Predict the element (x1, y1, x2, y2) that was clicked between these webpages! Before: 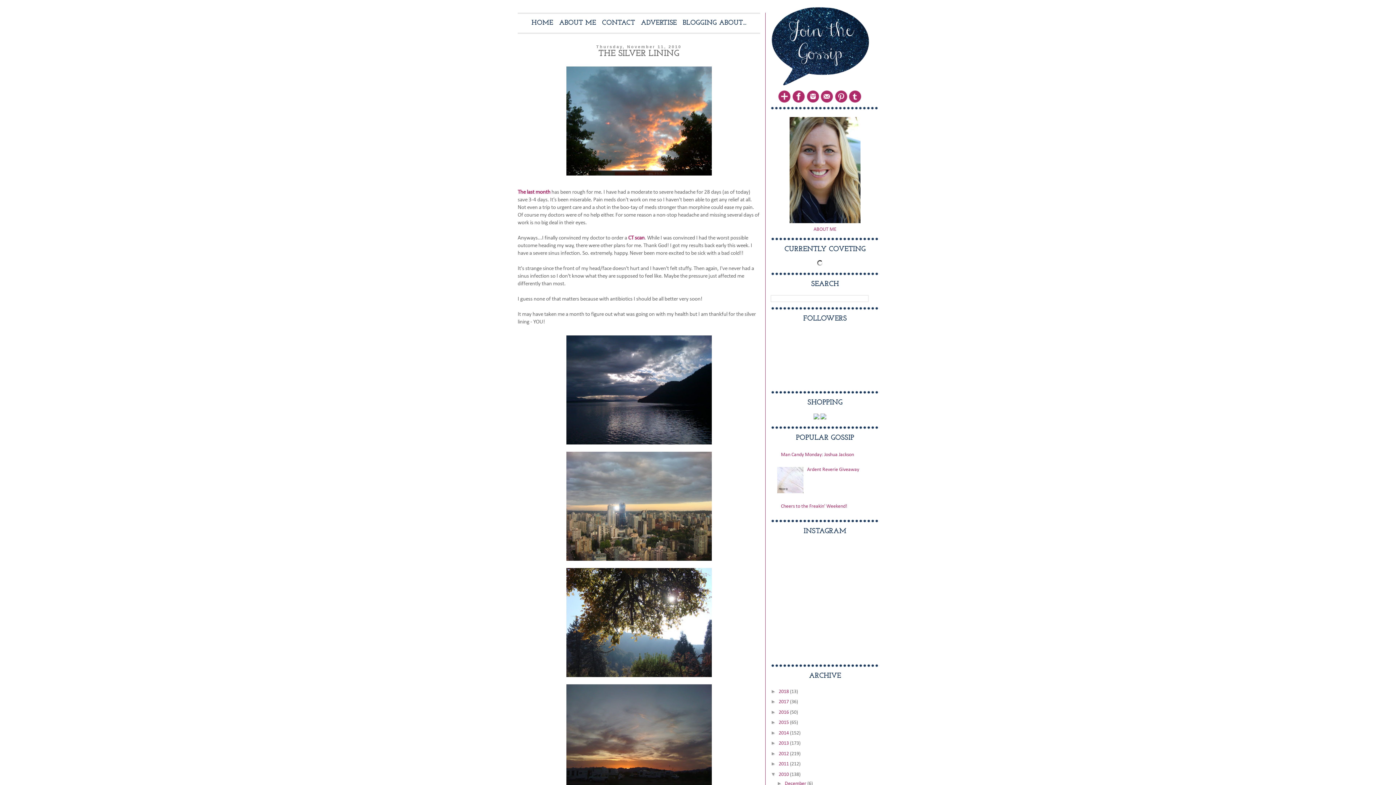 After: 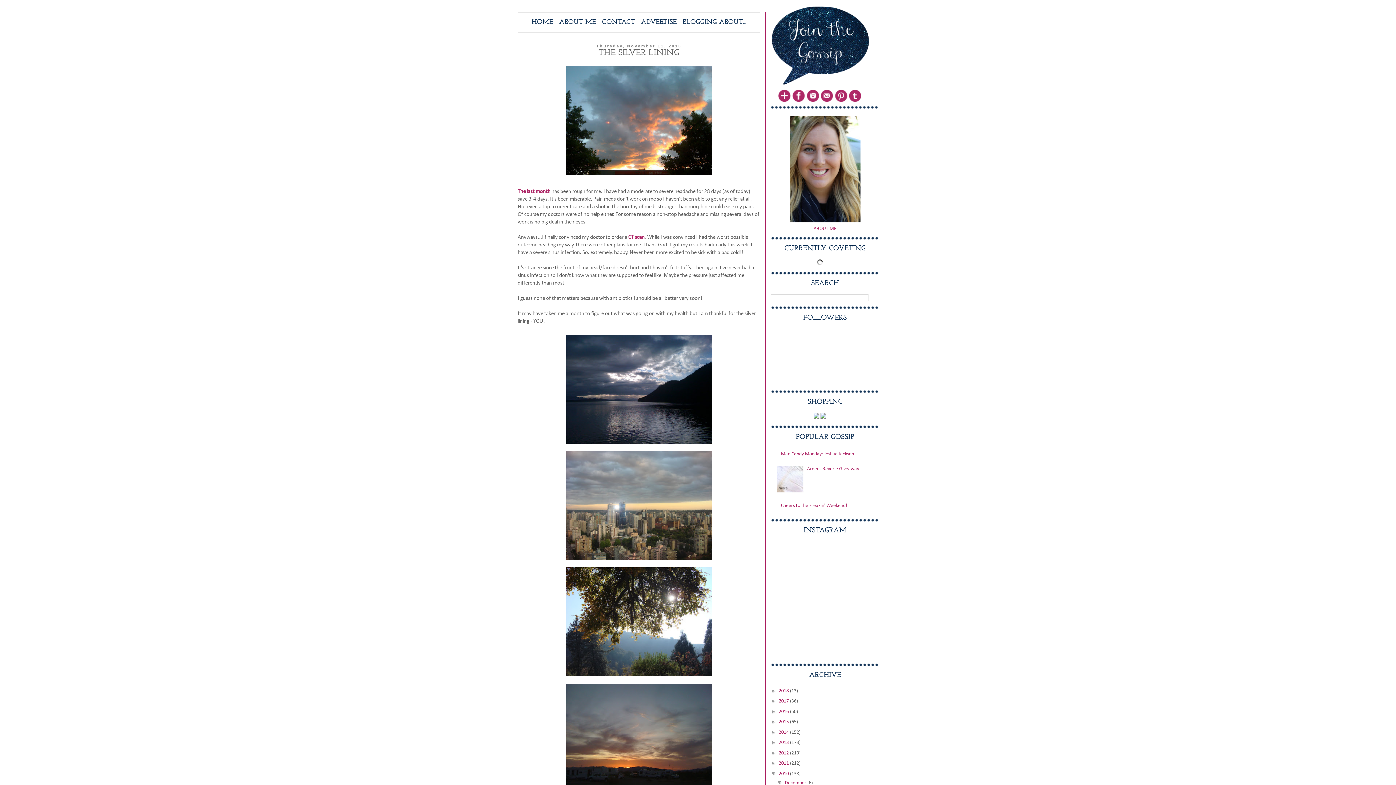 Action: bbox: (777, 780, 785, 786) label: ►  